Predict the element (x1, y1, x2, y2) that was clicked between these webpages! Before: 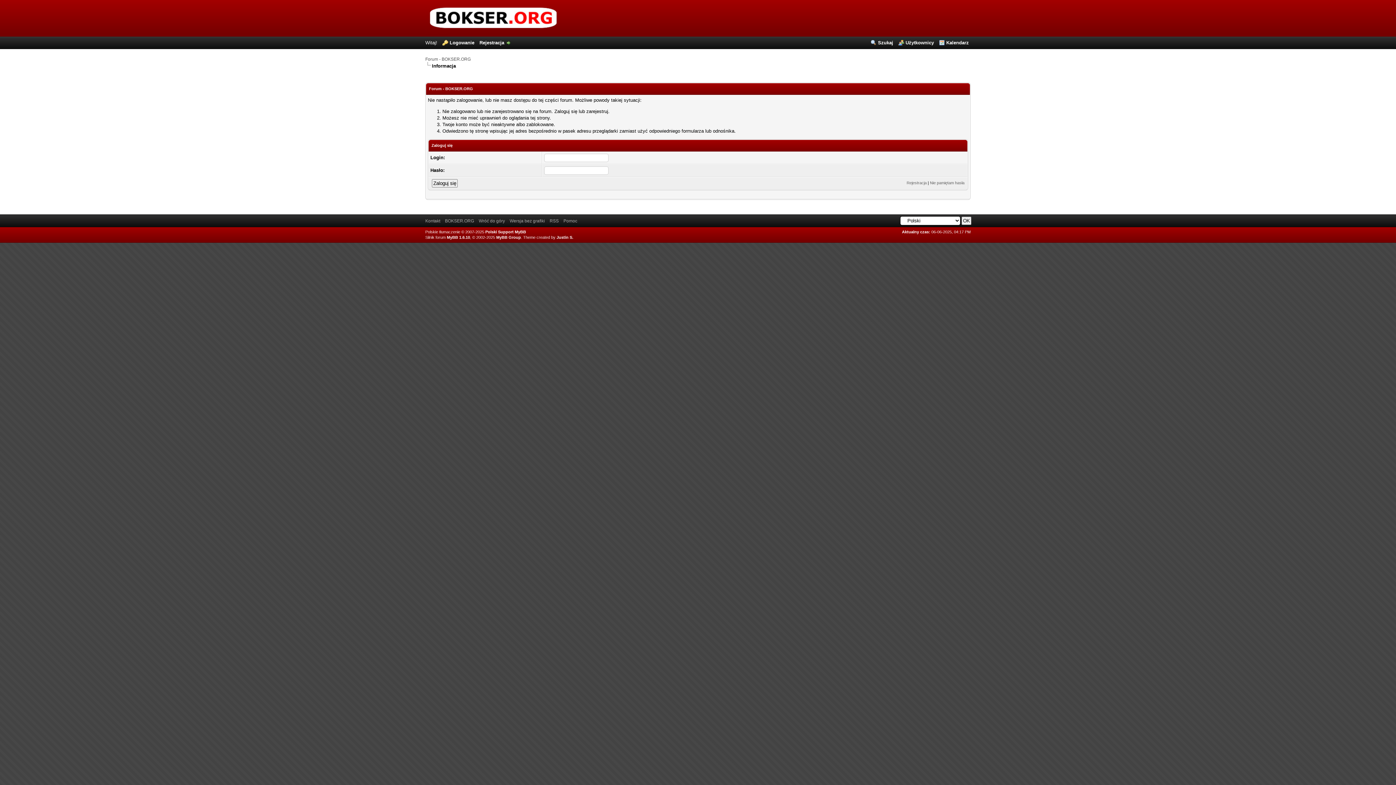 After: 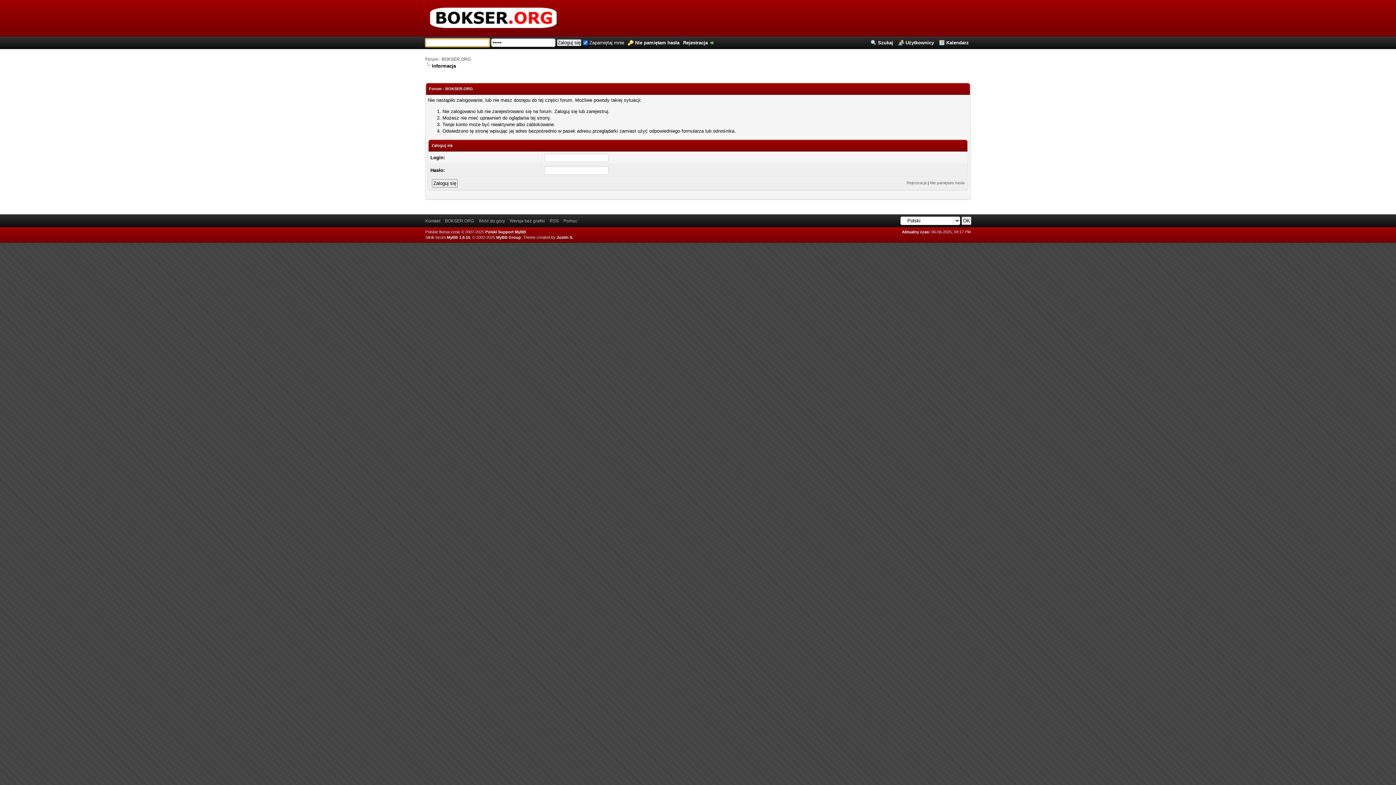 Action: bbox: (442, 40, 474, 45) label: Logowanie